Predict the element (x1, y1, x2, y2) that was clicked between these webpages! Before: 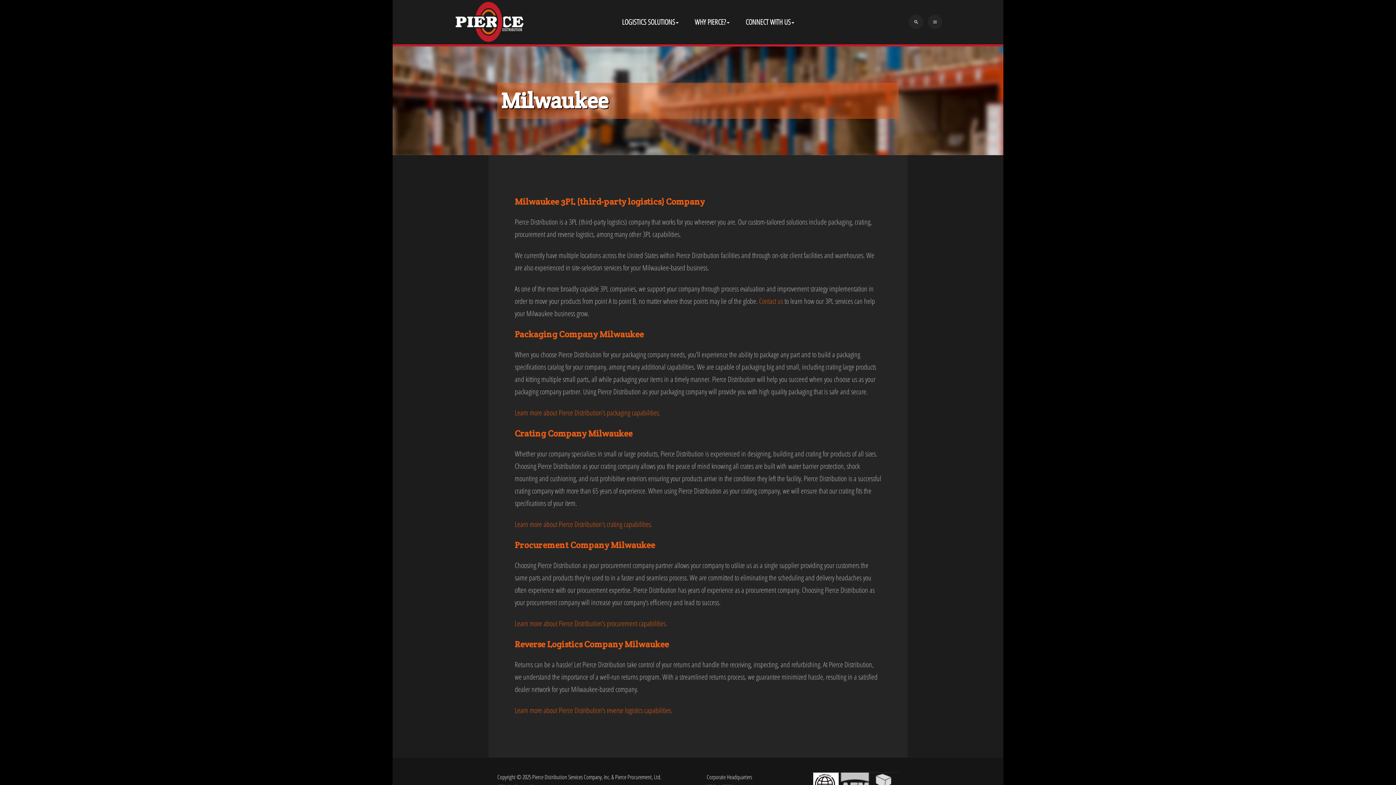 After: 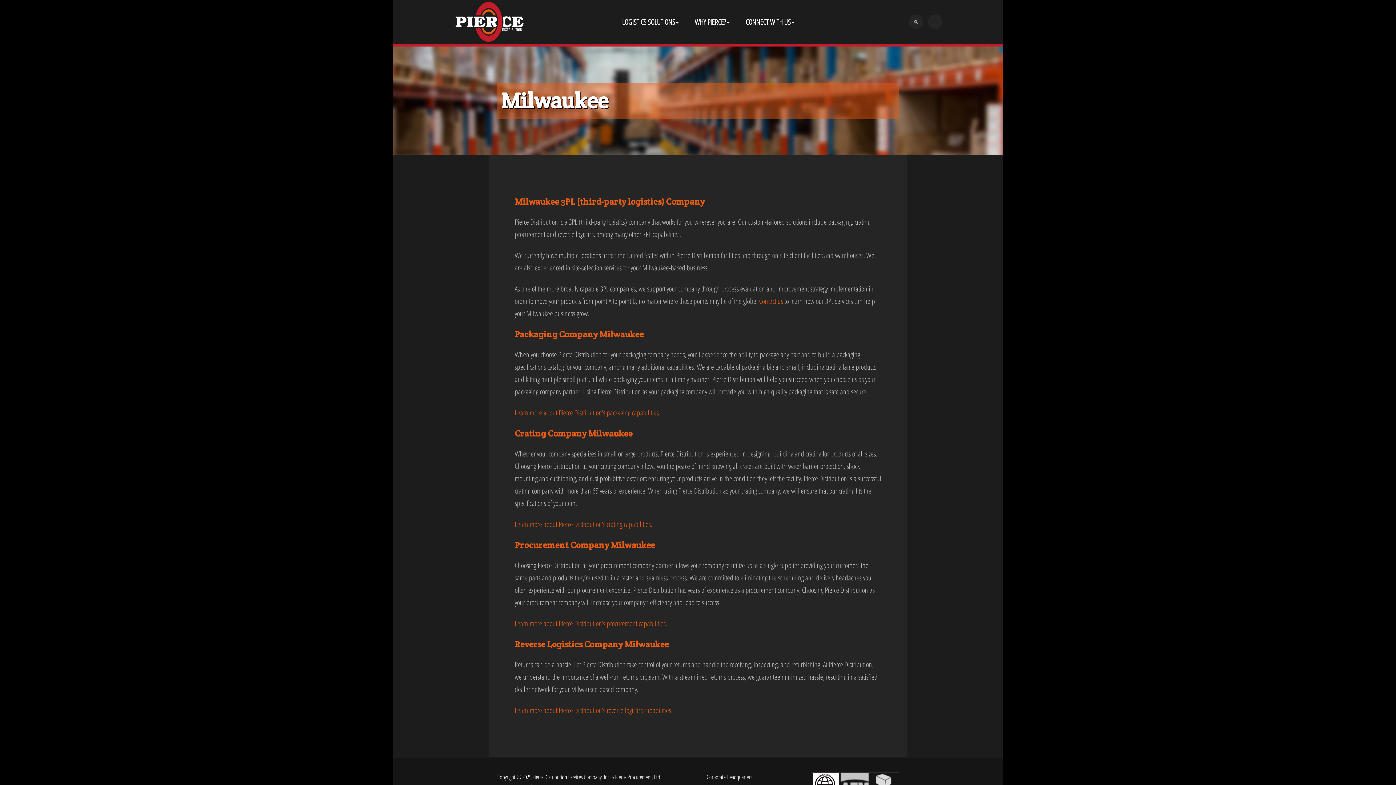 Action: bbox: (1361, 750, 1378, 768)